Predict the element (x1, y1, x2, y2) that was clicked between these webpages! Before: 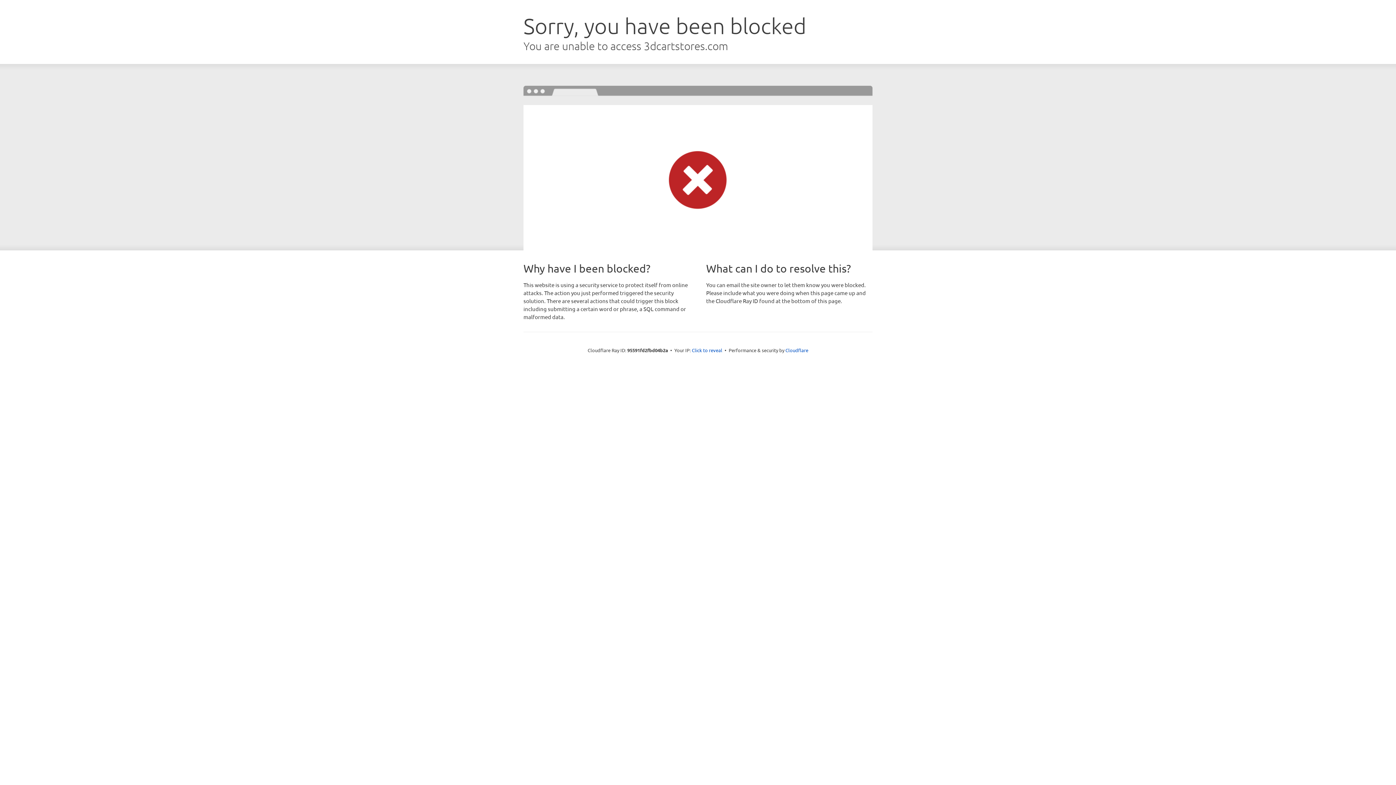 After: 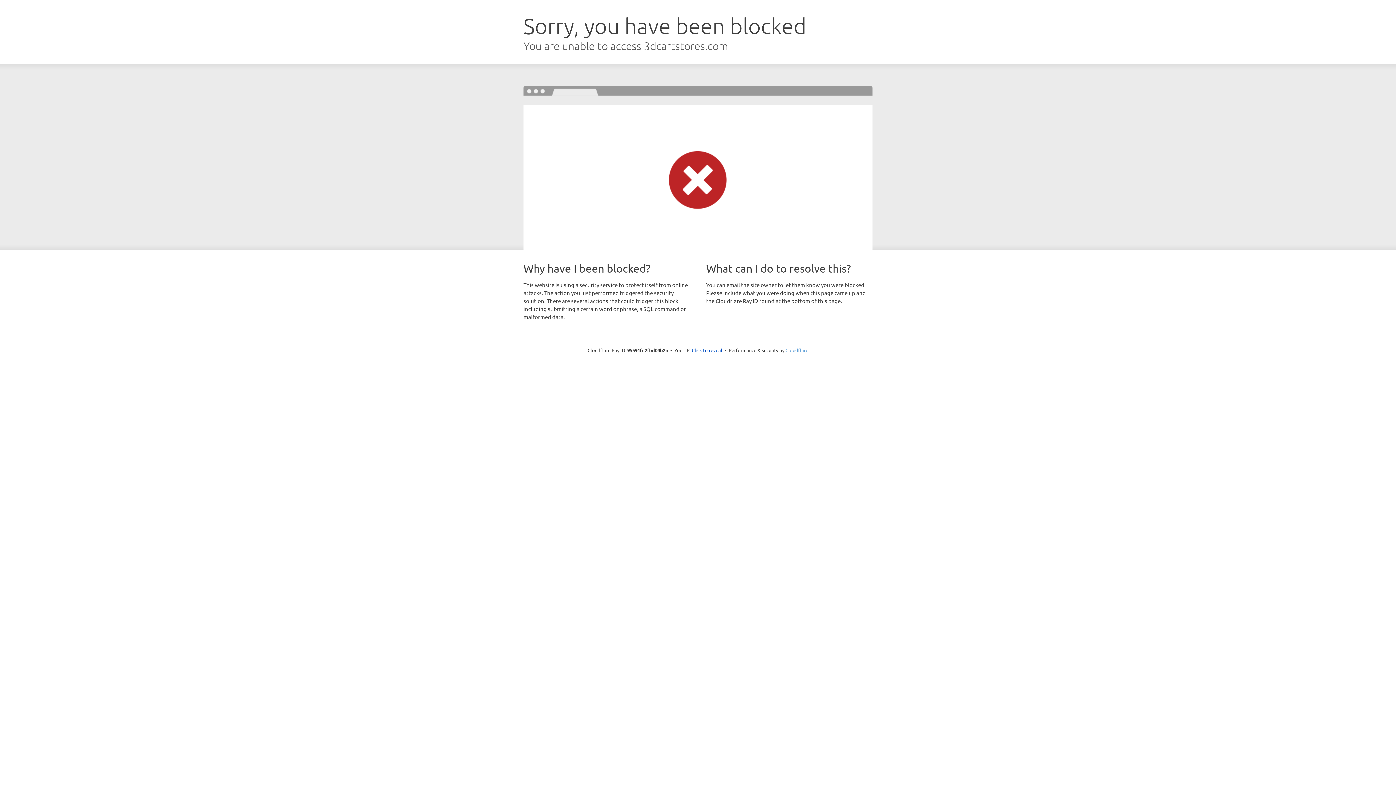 Action: label: Cloudflare bbox: (785, 347, 808, 353)